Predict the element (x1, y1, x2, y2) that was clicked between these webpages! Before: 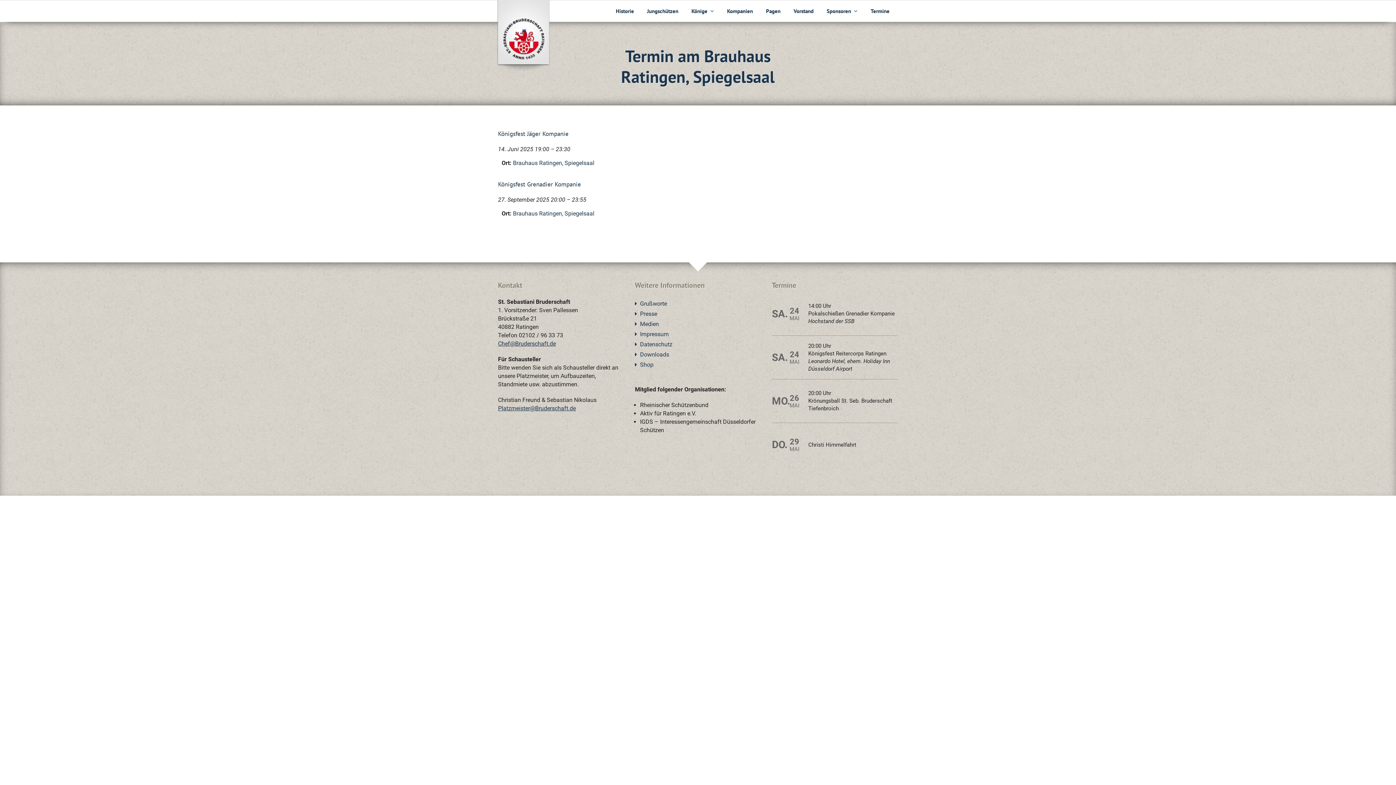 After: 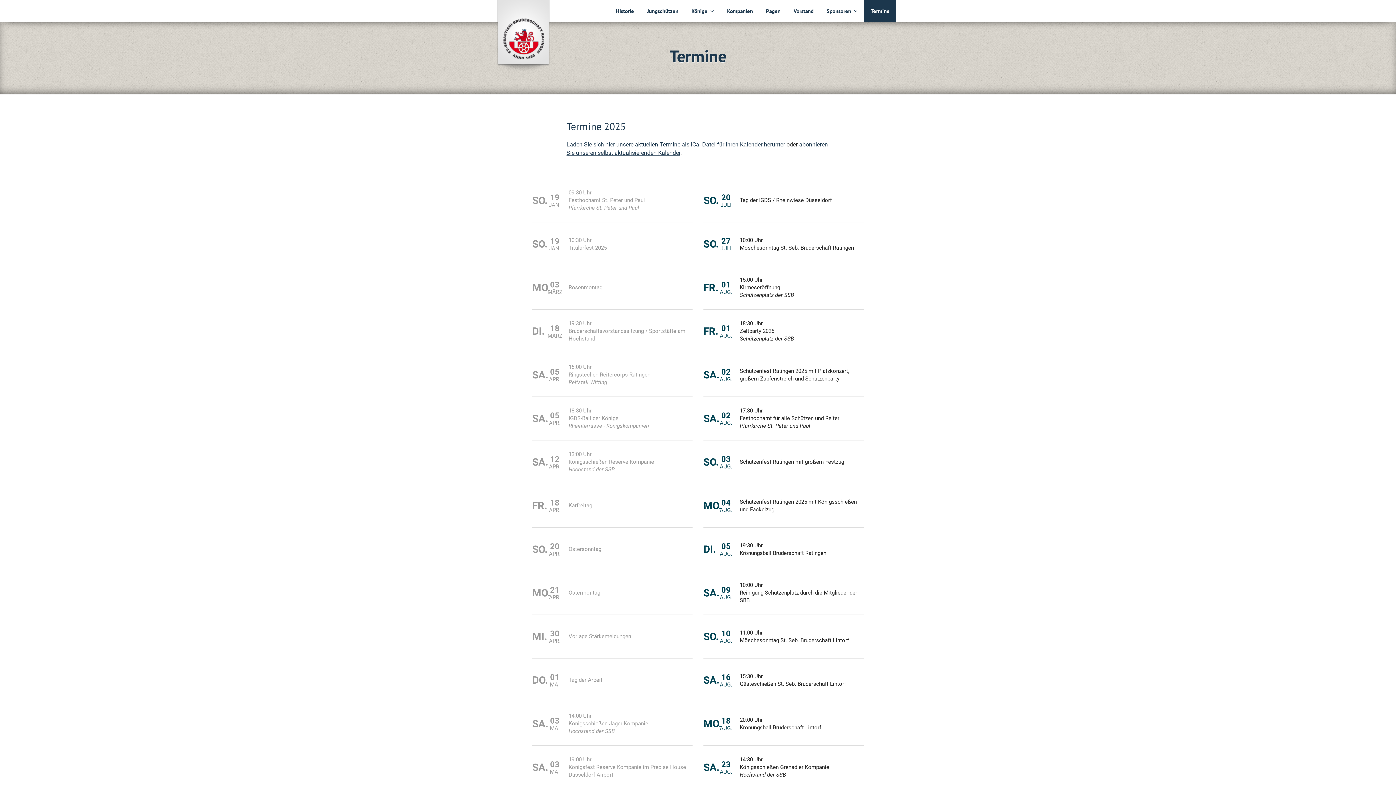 Action: label: Termine bbox: (864, 0, 896, 21)